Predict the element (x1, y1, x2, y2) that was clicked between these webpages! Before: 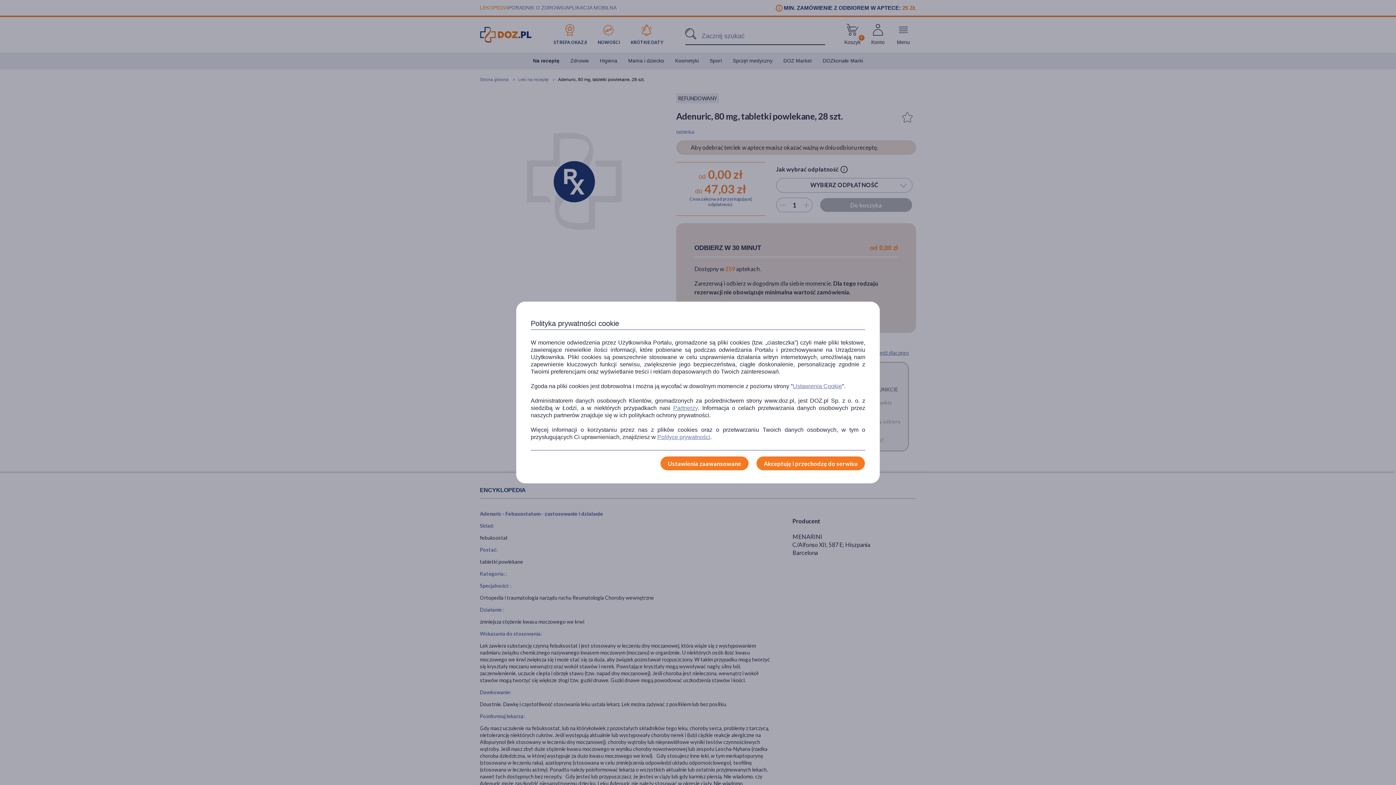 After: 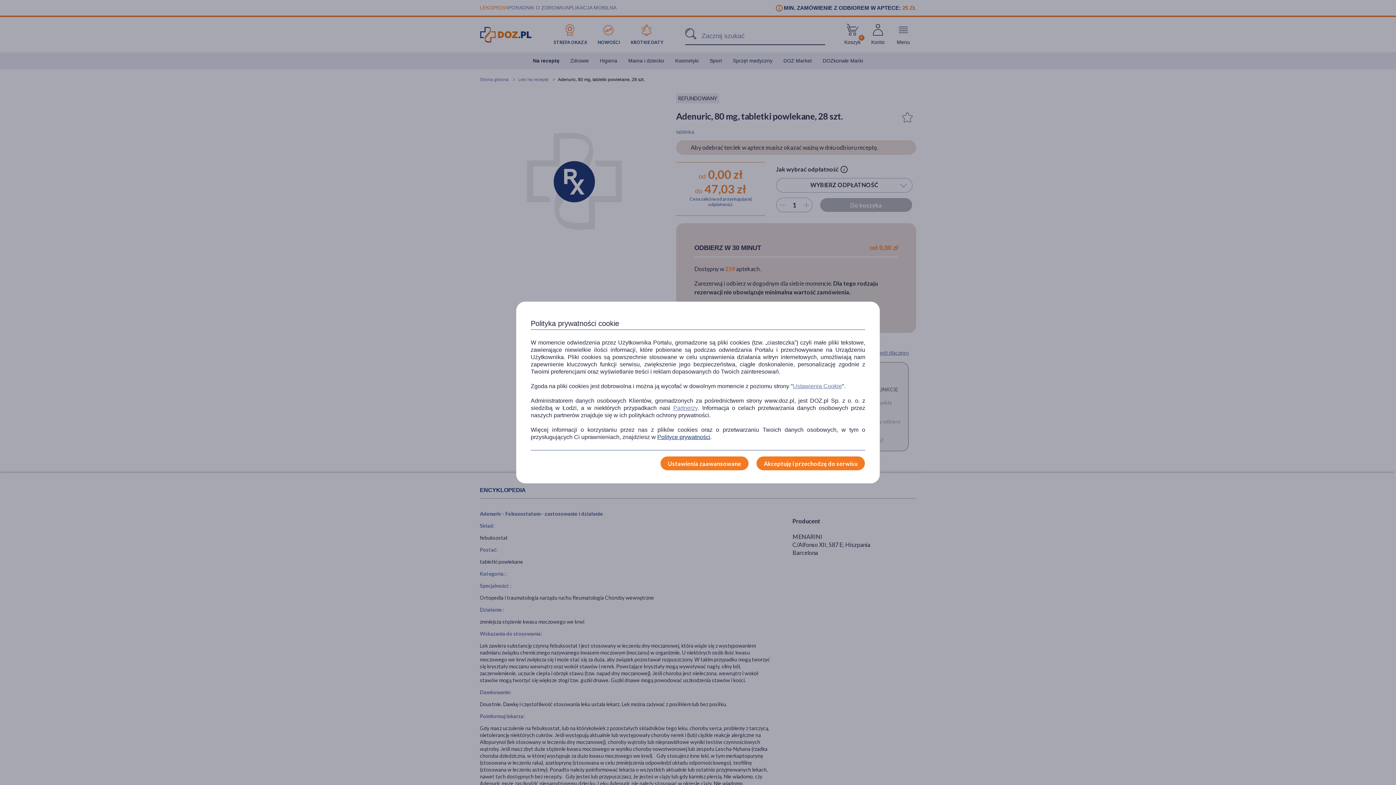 Action: bbox: (657, 433, 710, 441) label: Polityce prywatności